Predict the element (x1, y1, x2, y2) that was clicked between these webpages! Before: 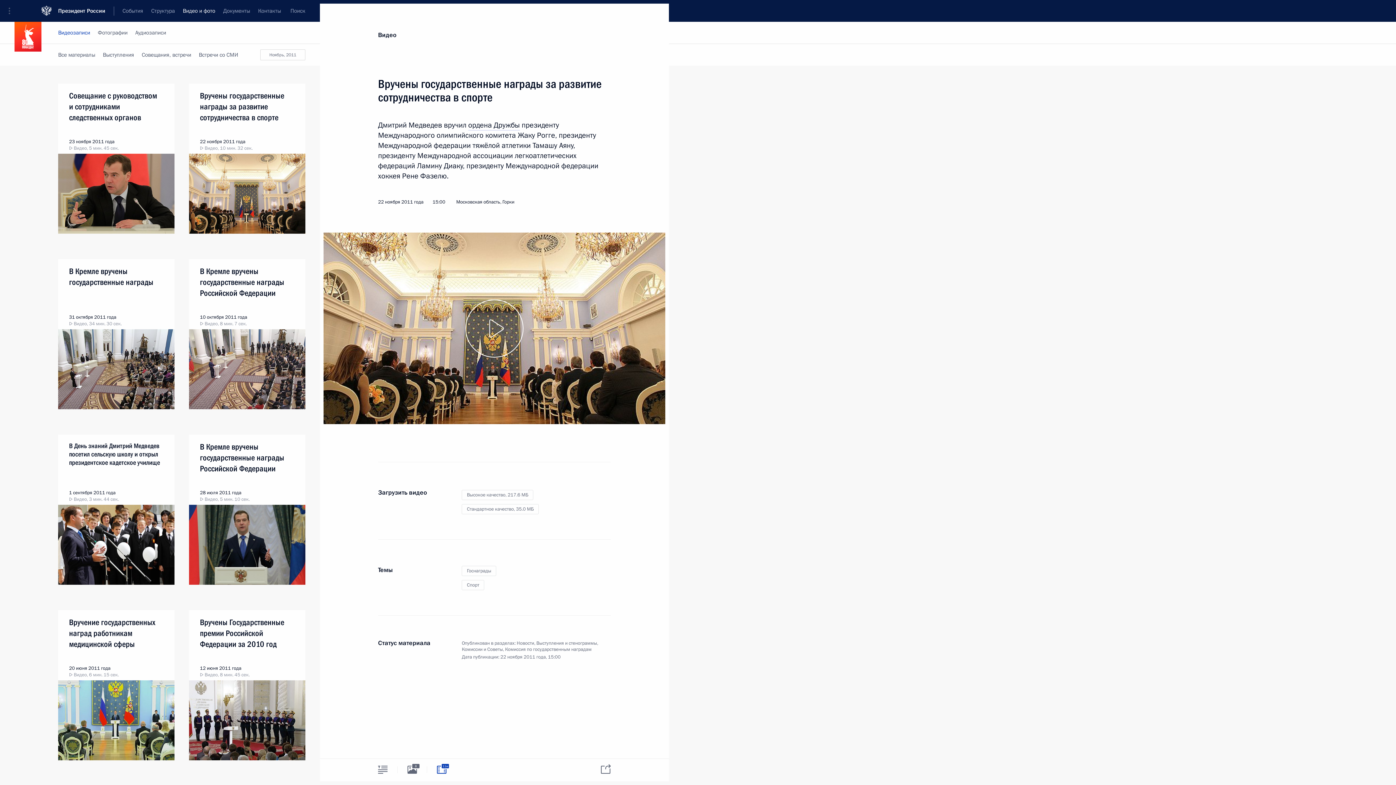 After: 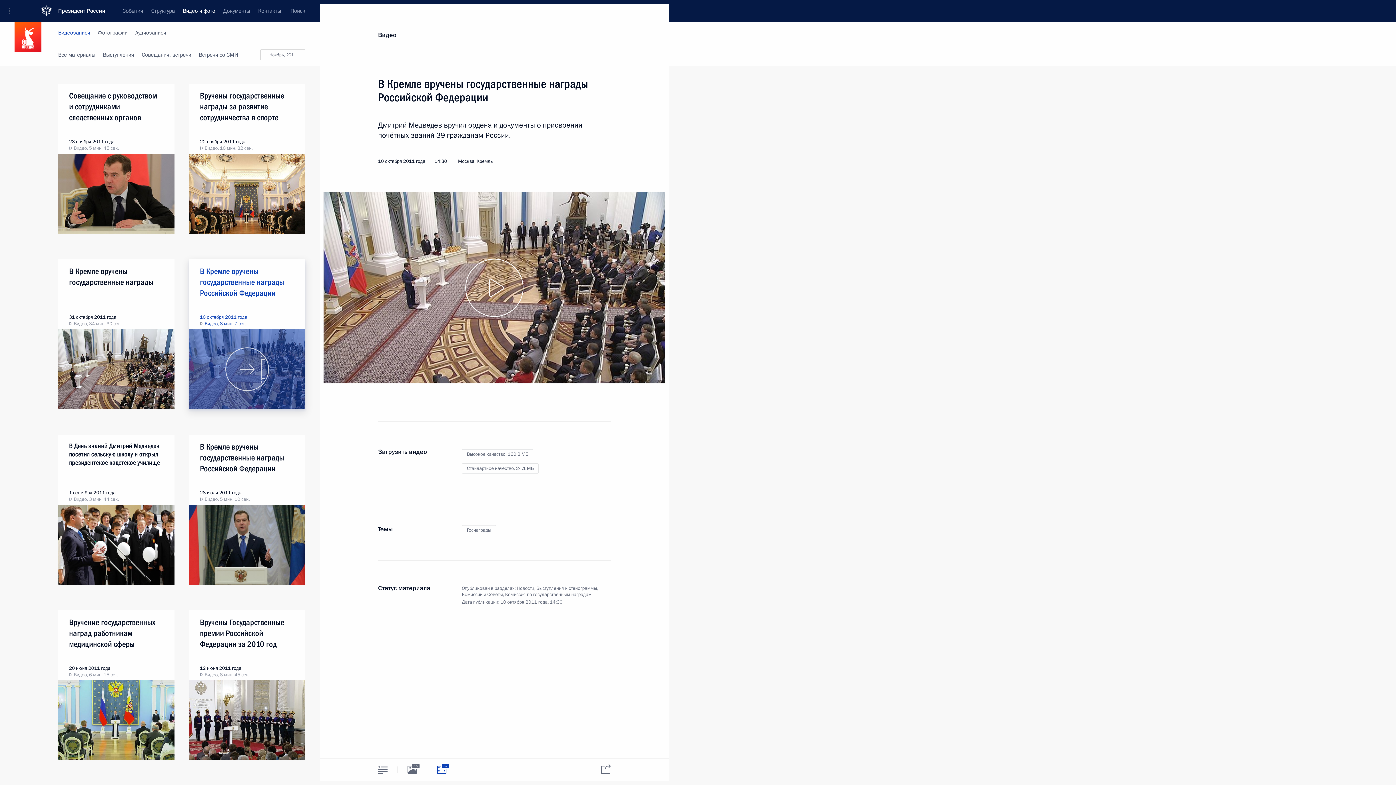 Action: bbox: (189, 329, 305, 409)